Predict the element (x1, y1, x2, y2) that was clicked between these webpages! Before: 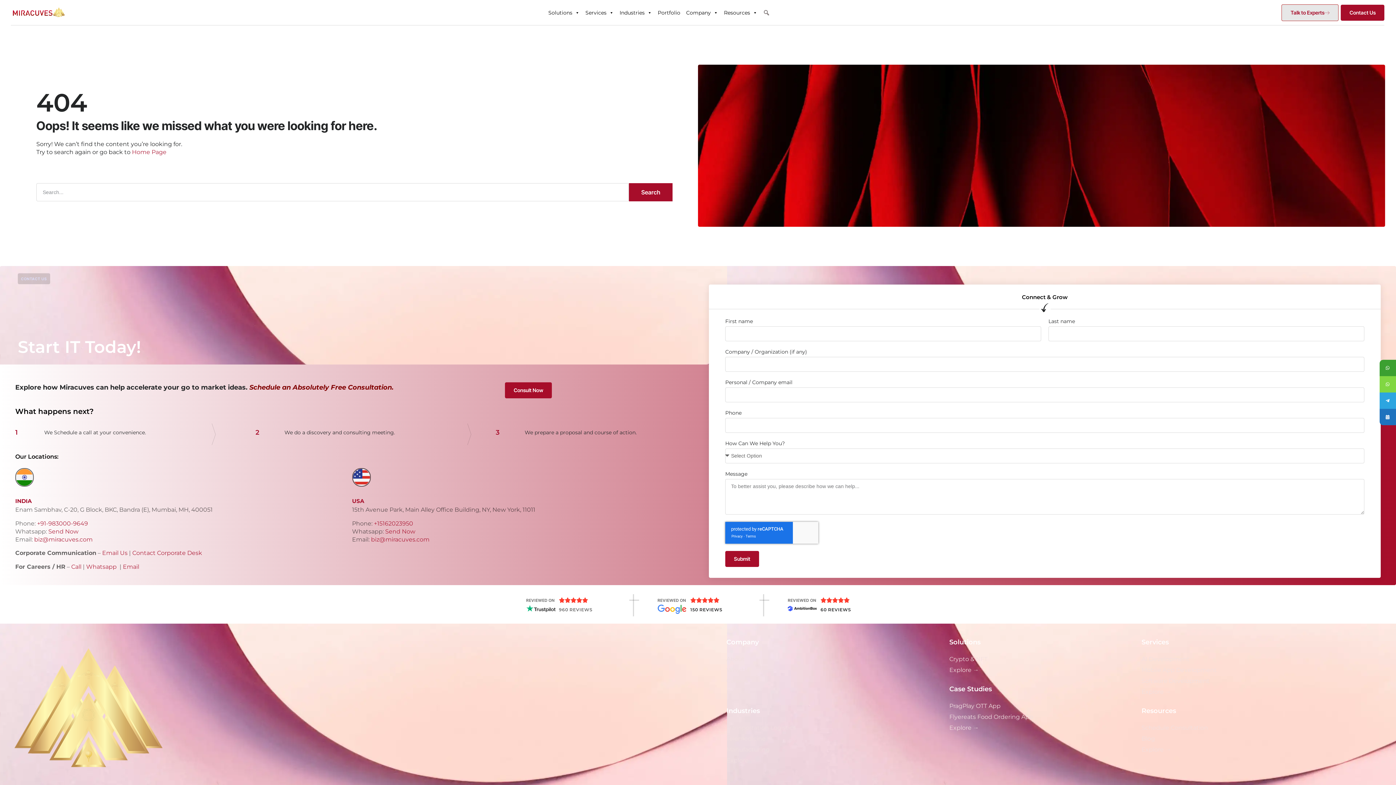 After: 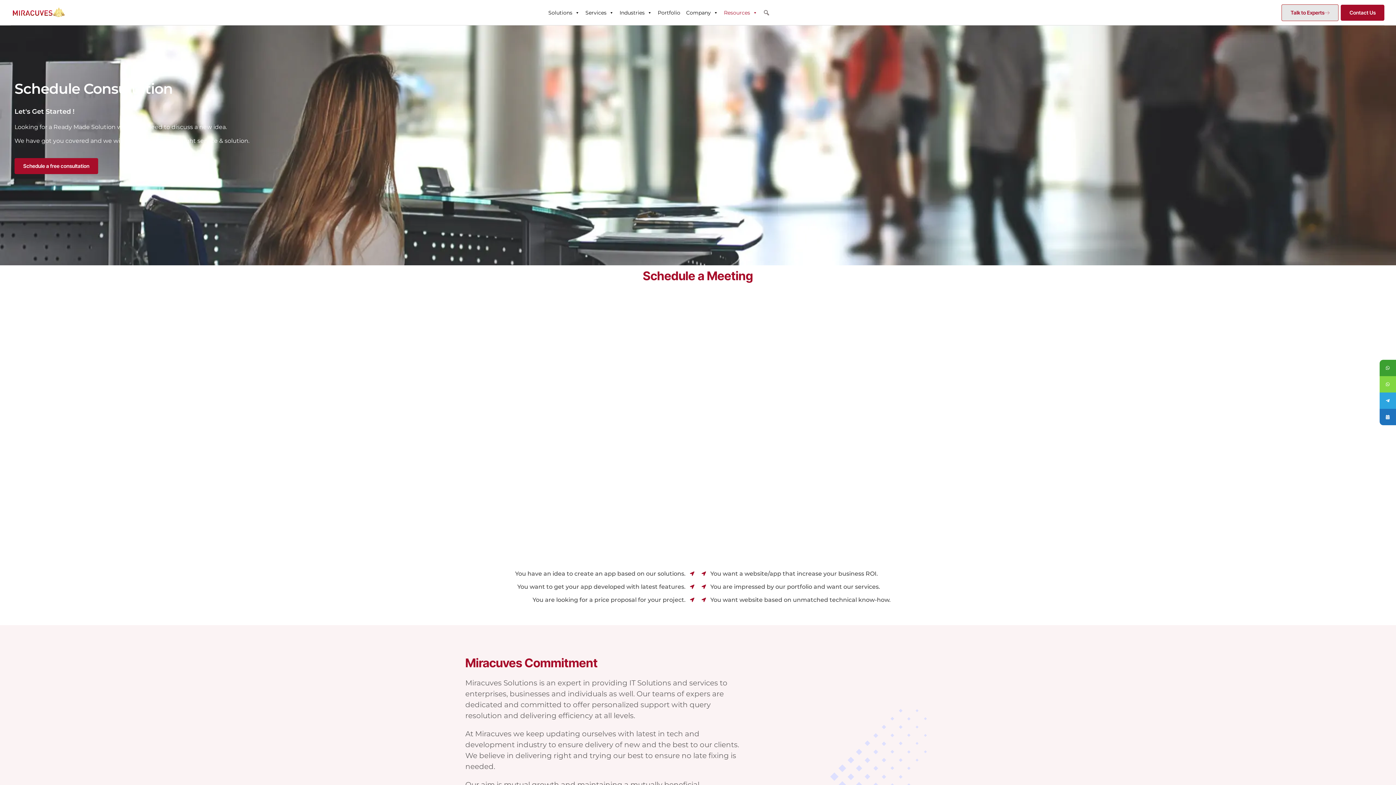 Action: label: Consult Now bbox: (505, 382, 552, 398)